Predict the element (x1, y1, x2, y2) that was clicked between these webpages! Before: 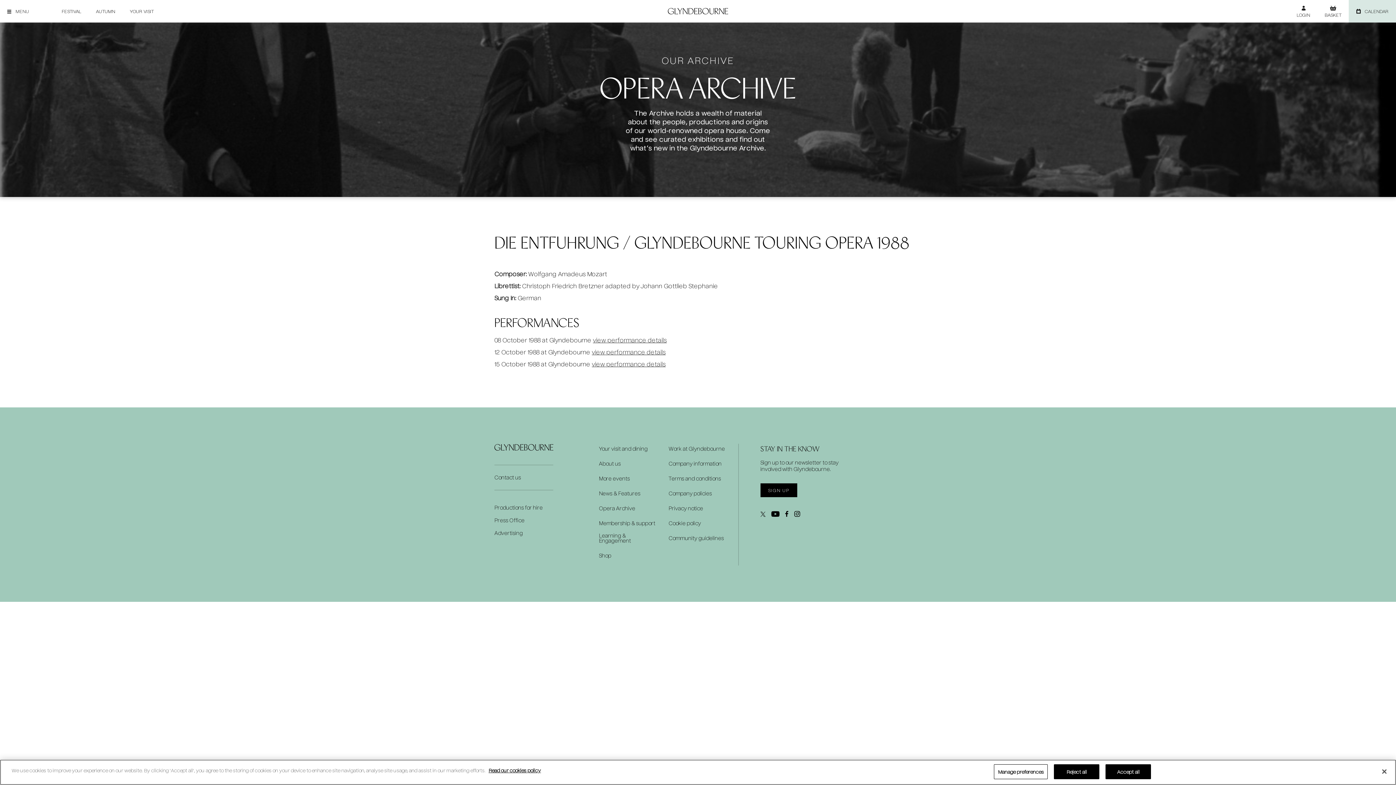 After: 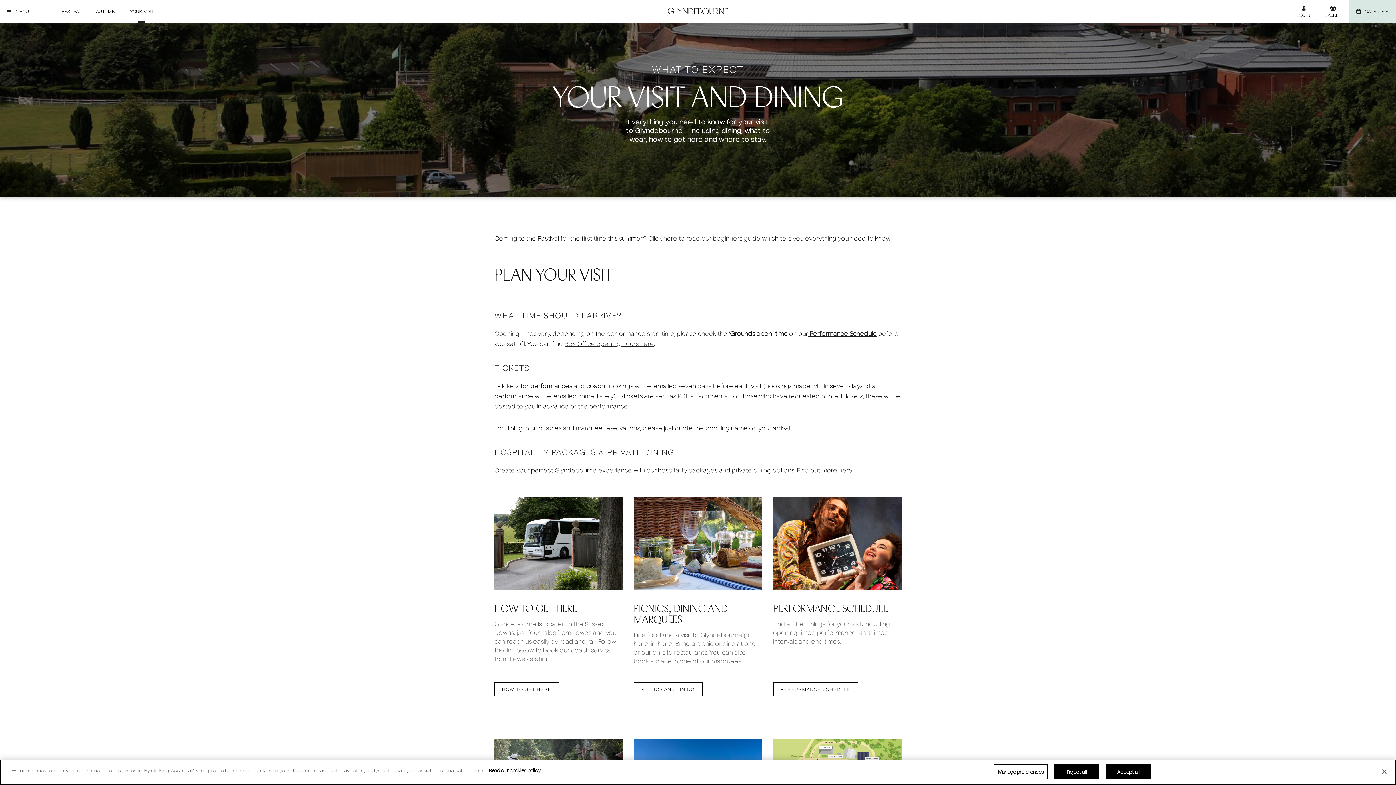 Action: label: YOUR VISIT bbox: (122, 0, 161, 22)